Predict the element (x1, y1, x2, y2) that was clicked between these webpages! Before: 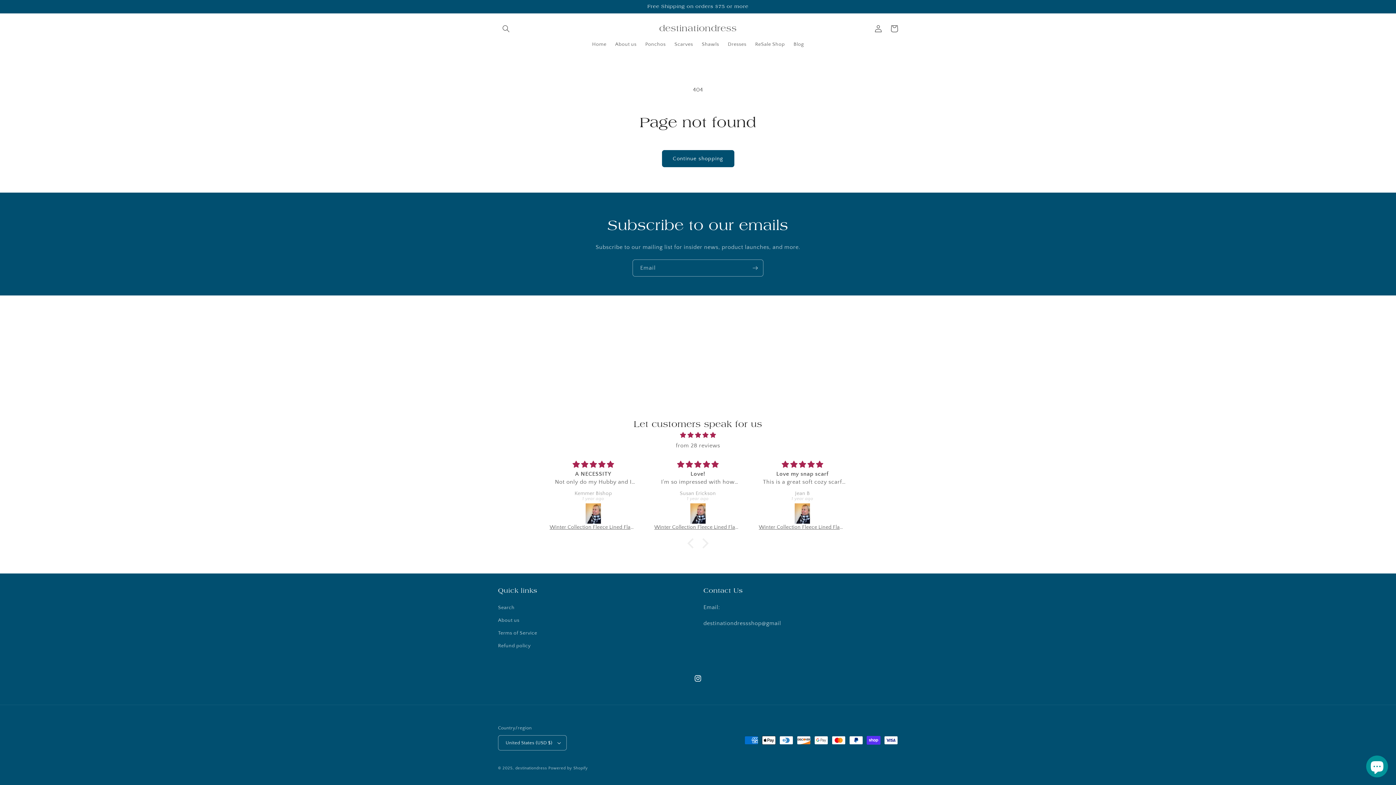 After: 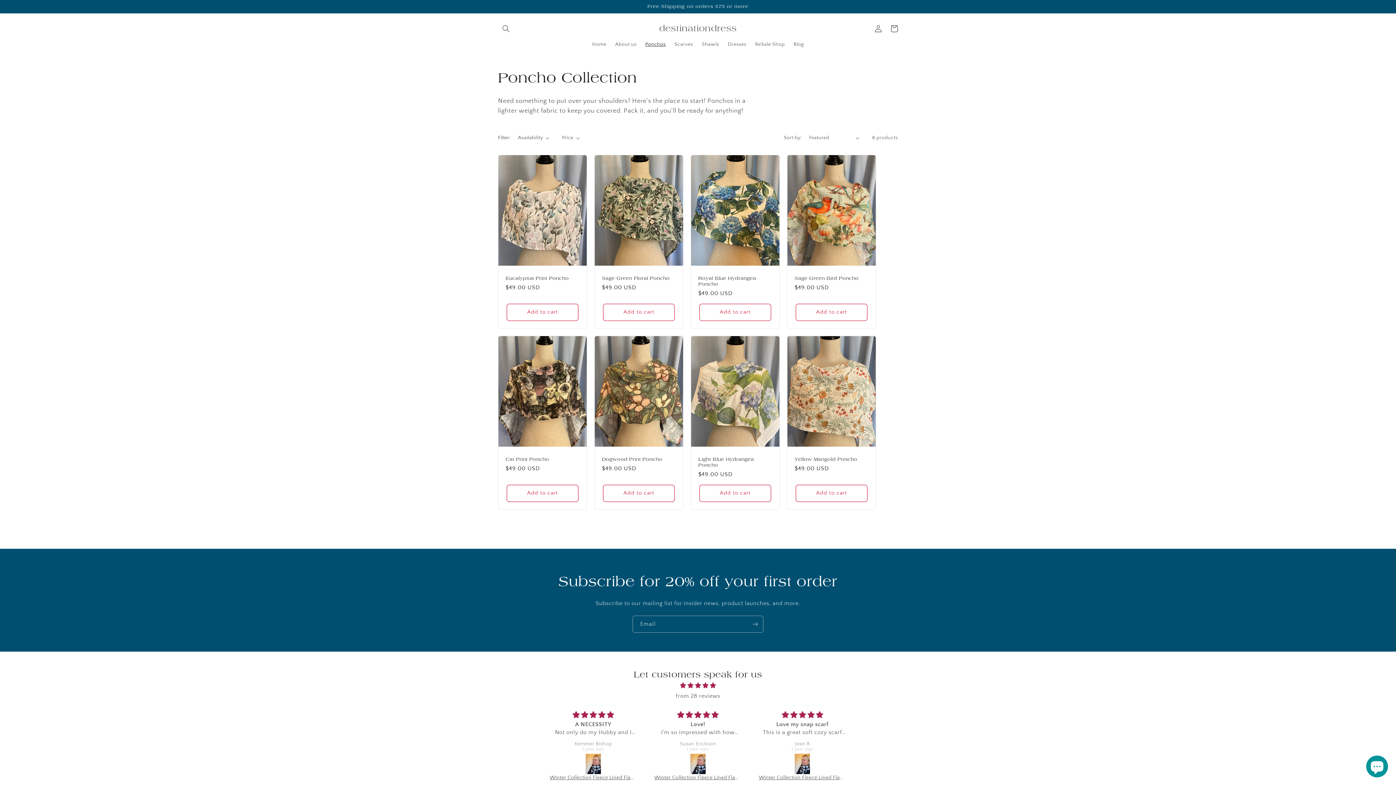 Action: bbox: (641, 36, 670, 52) label: Ponchos